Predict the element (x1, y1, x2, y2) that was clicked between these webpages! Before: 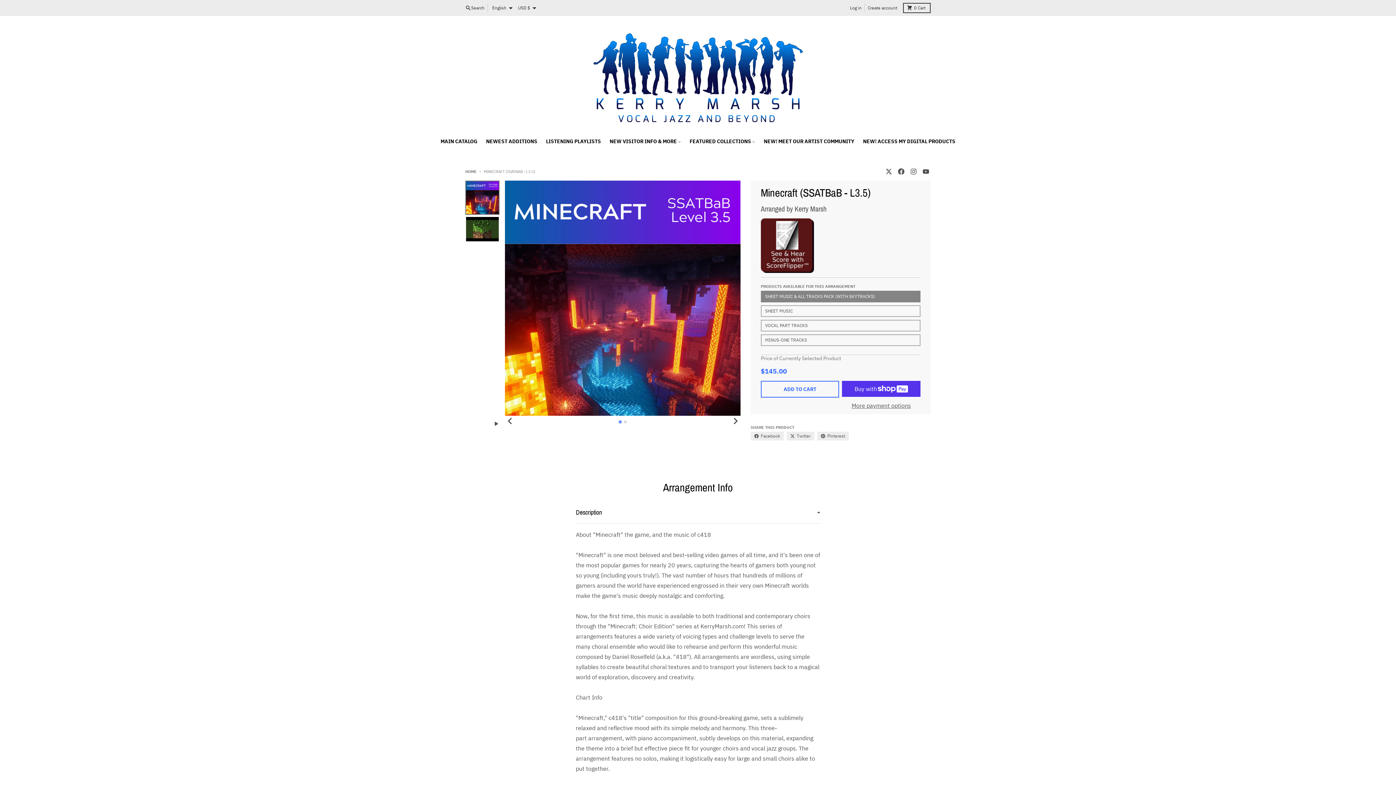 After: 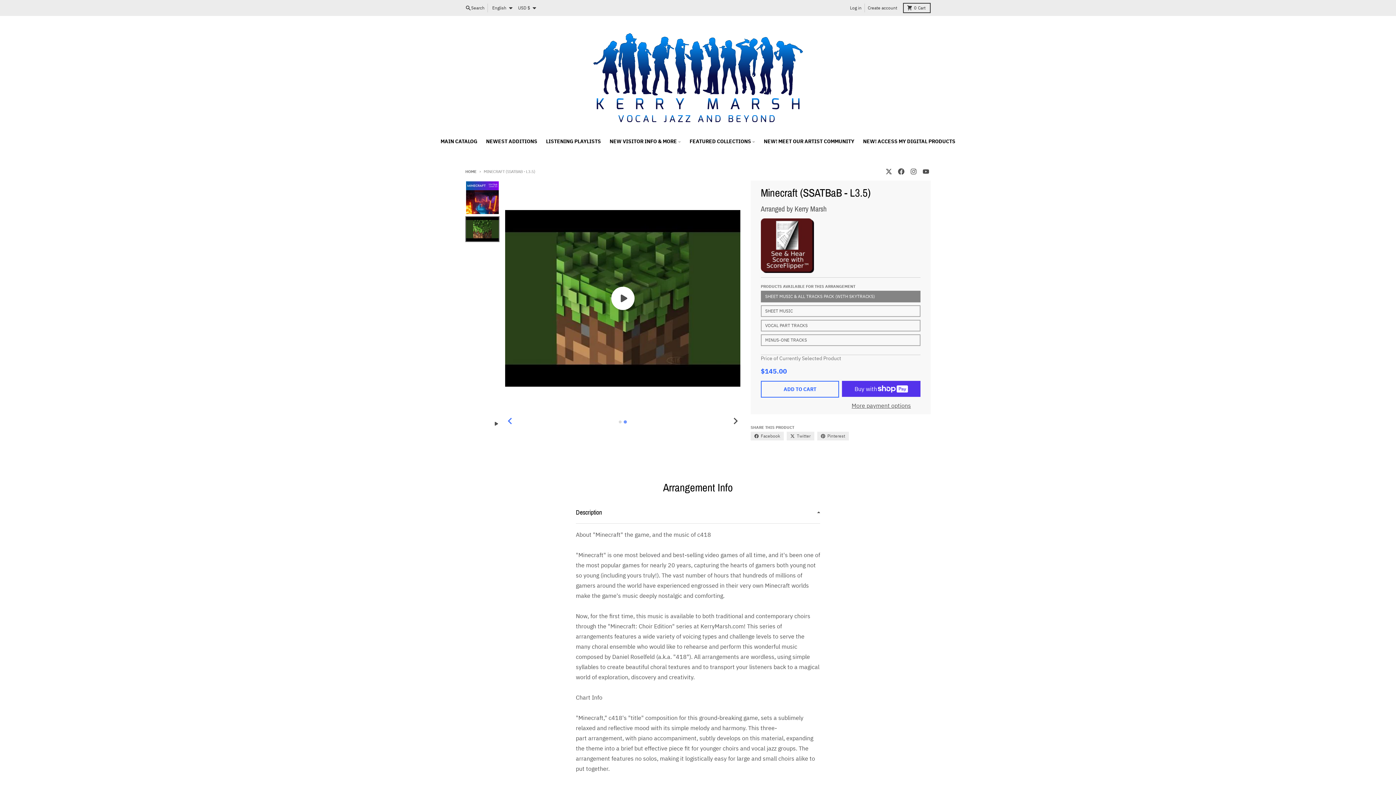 Action: label: Go to last slide bbox: (505, 416, 515, 426)